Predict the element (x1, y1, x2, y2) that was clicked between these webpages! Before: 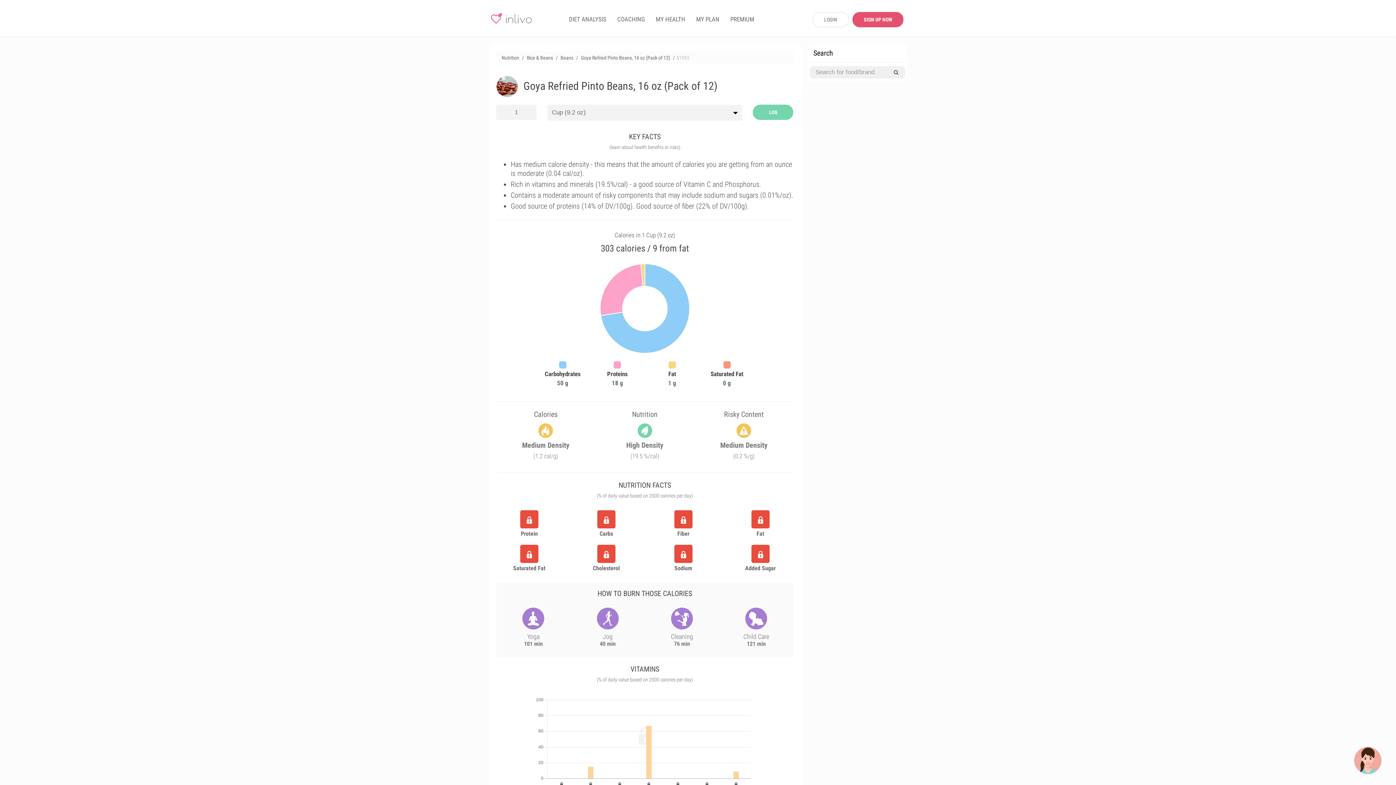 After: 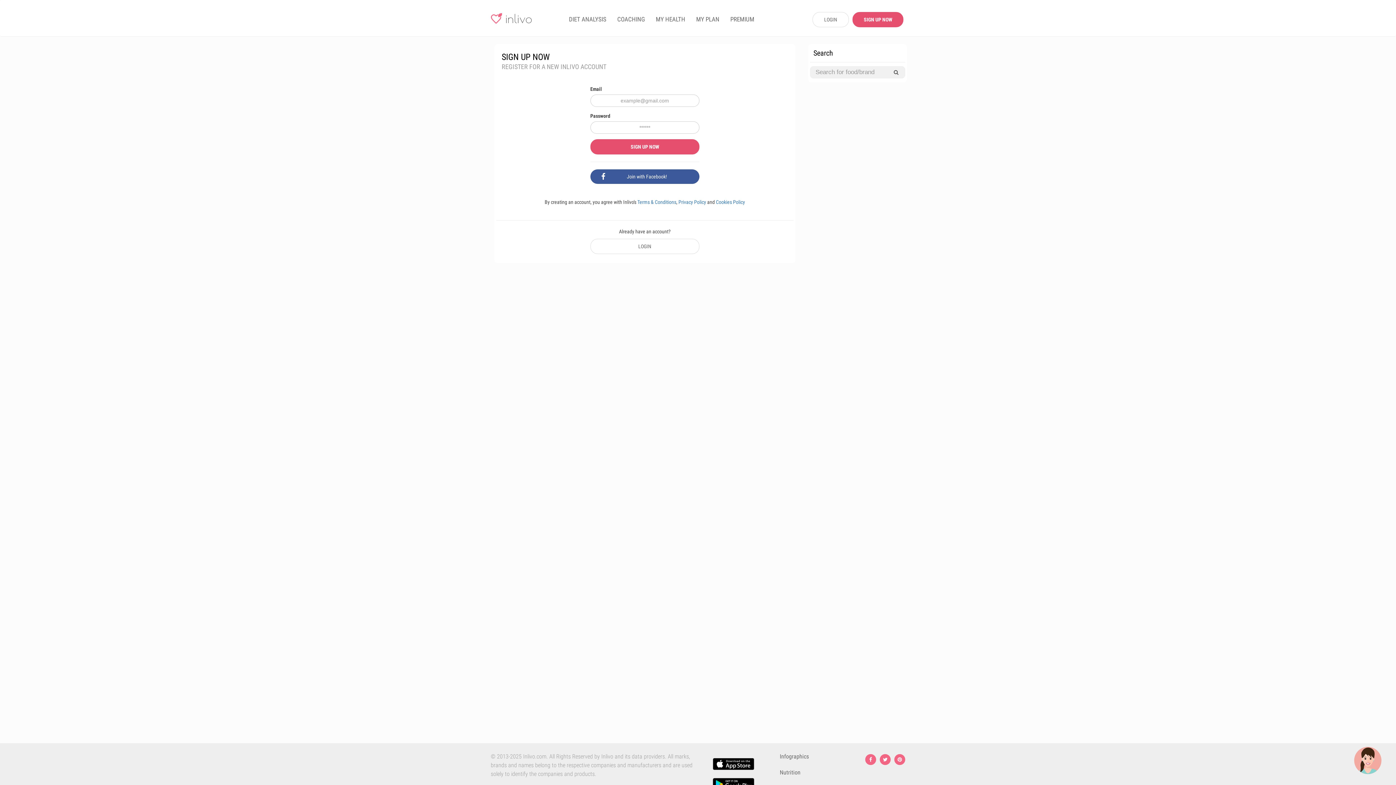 Action: bbox: (612, 10, 650, 28) label: COACHING